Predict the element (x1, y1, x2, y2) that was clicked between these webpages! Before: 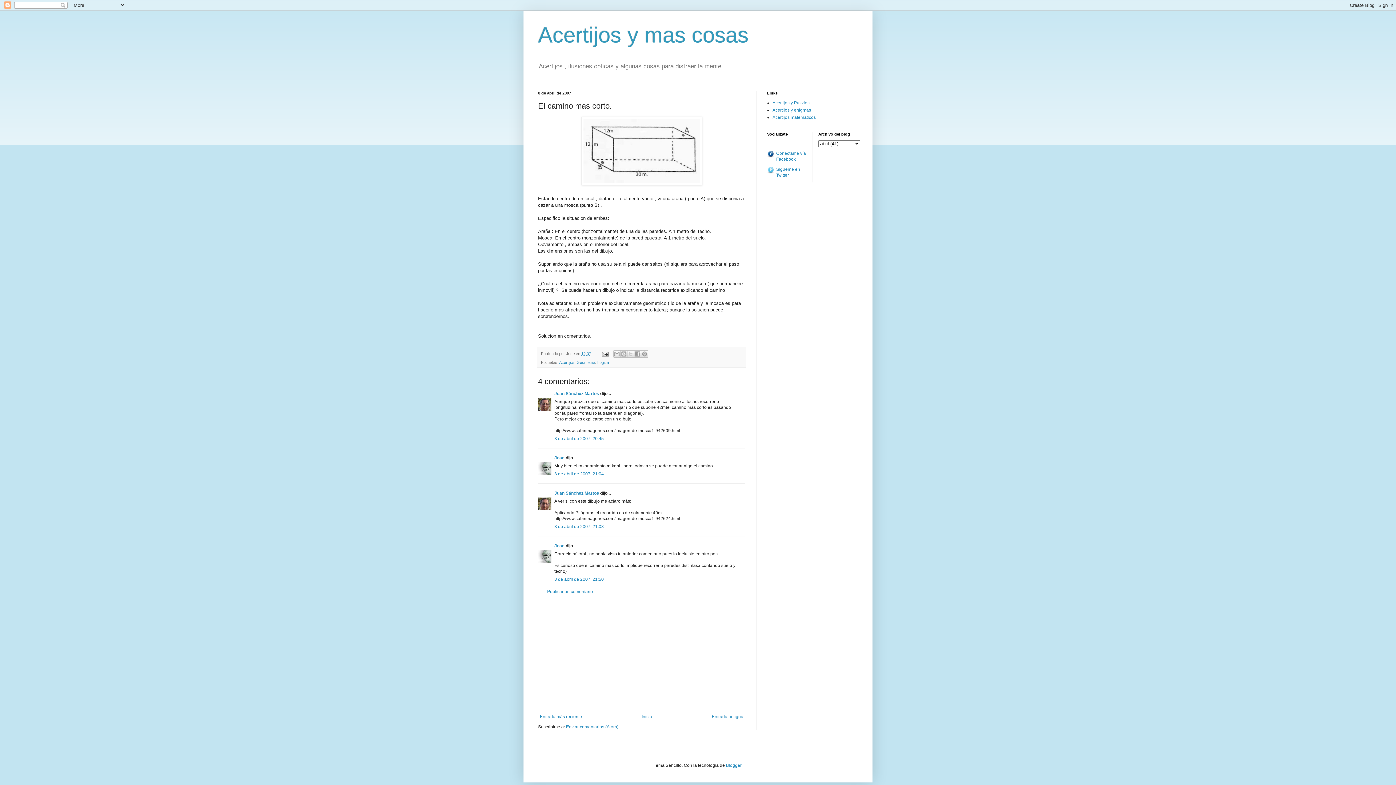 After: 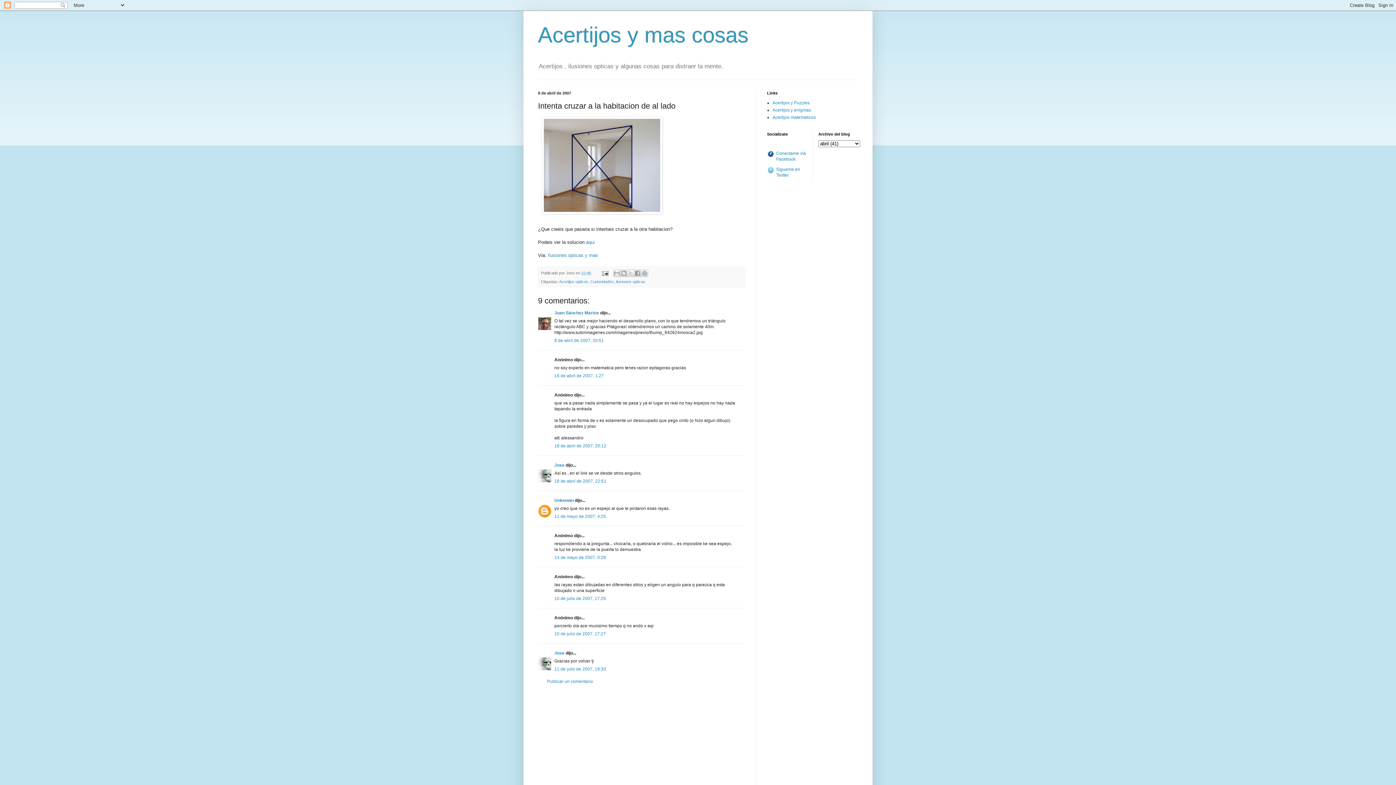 Action: bbox: (538, 712, 584, 721) label: Entrada más reciente